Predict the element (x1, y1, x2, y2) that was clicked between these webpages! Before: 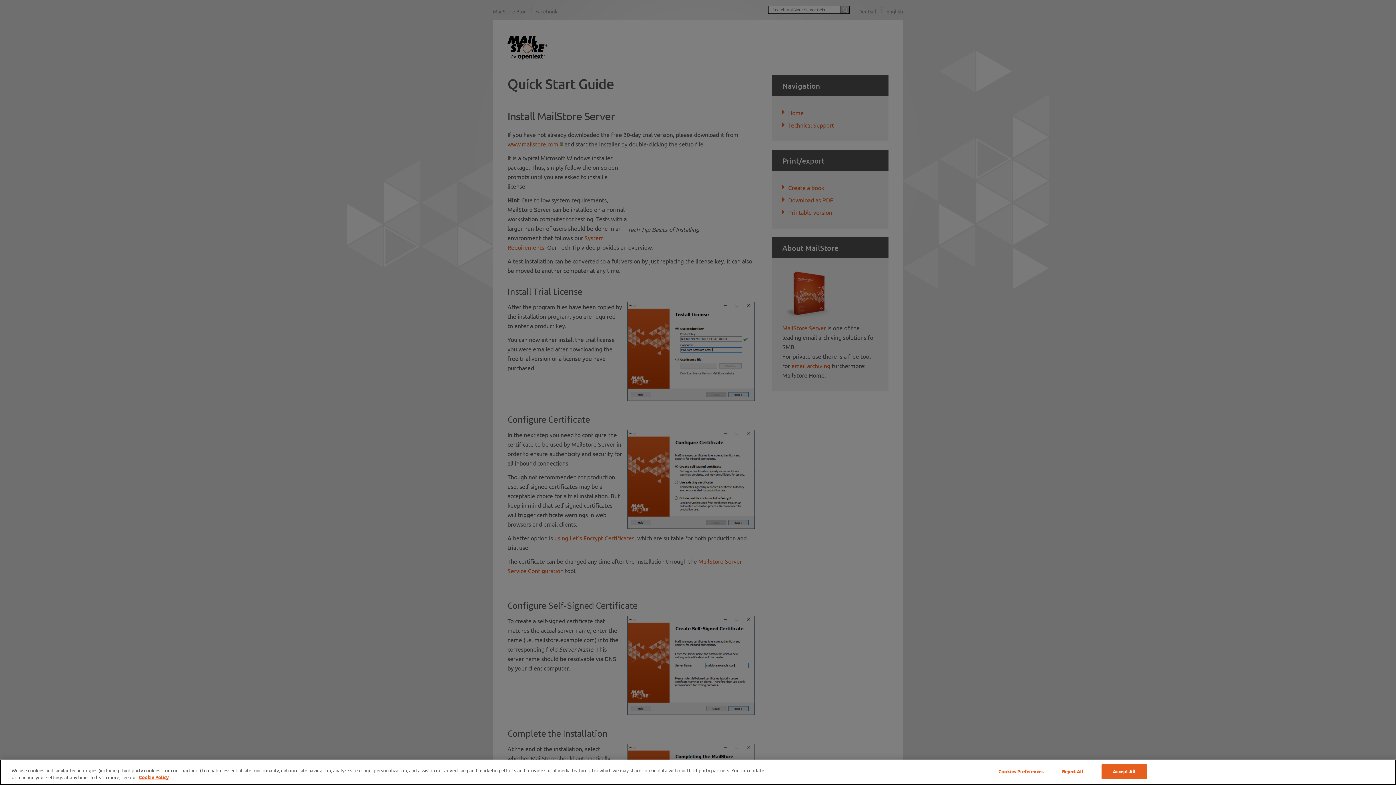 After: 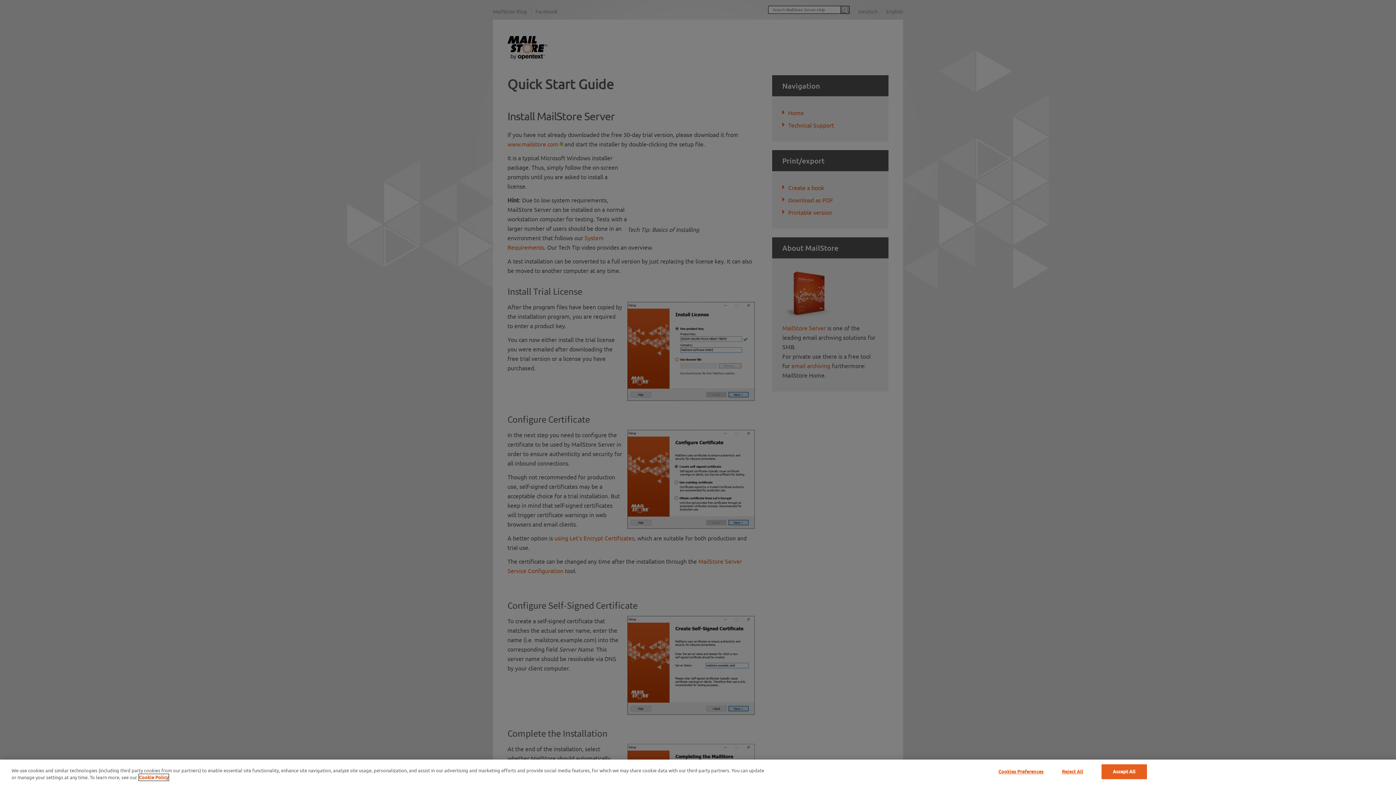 Action: bbox: (138, 774, 168, 781) label: More information about your privacy, opens in a new tab